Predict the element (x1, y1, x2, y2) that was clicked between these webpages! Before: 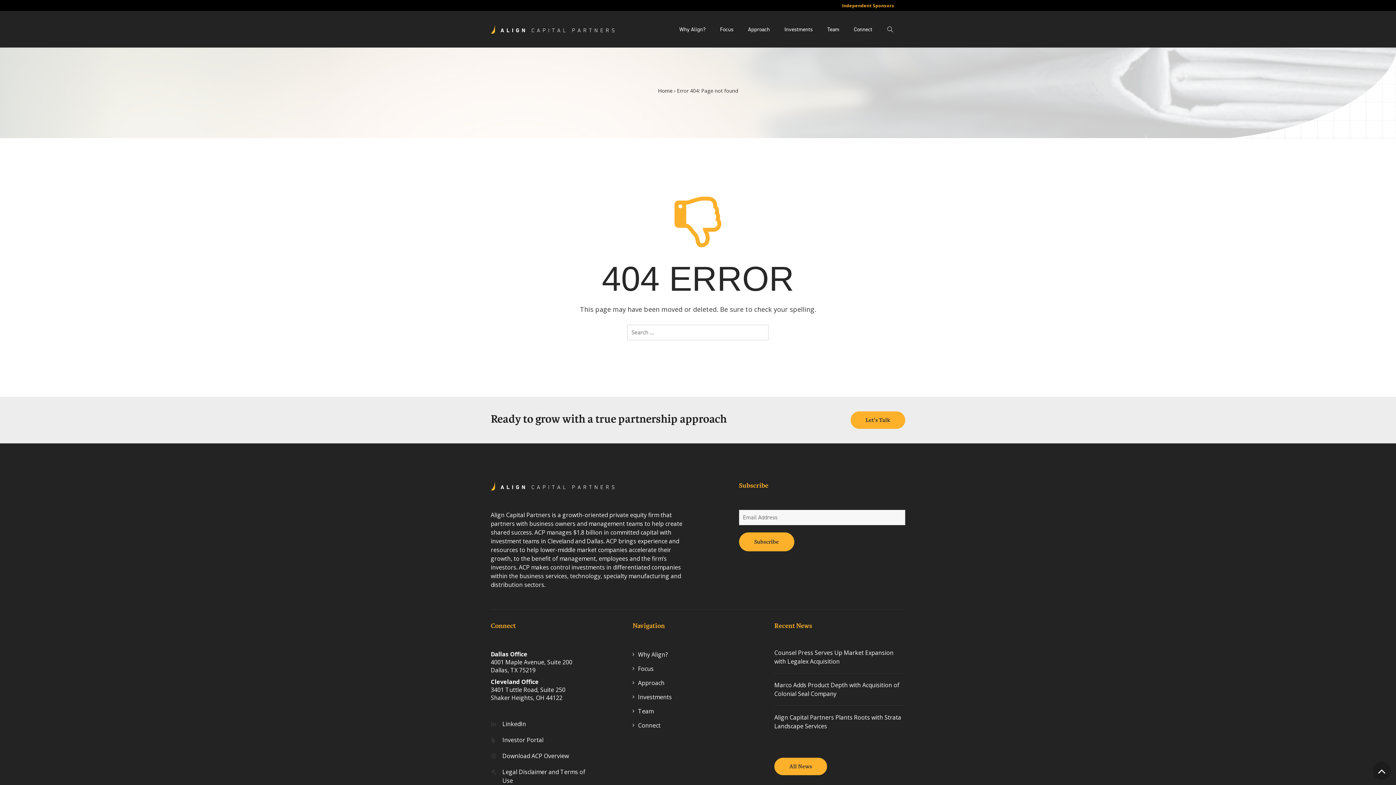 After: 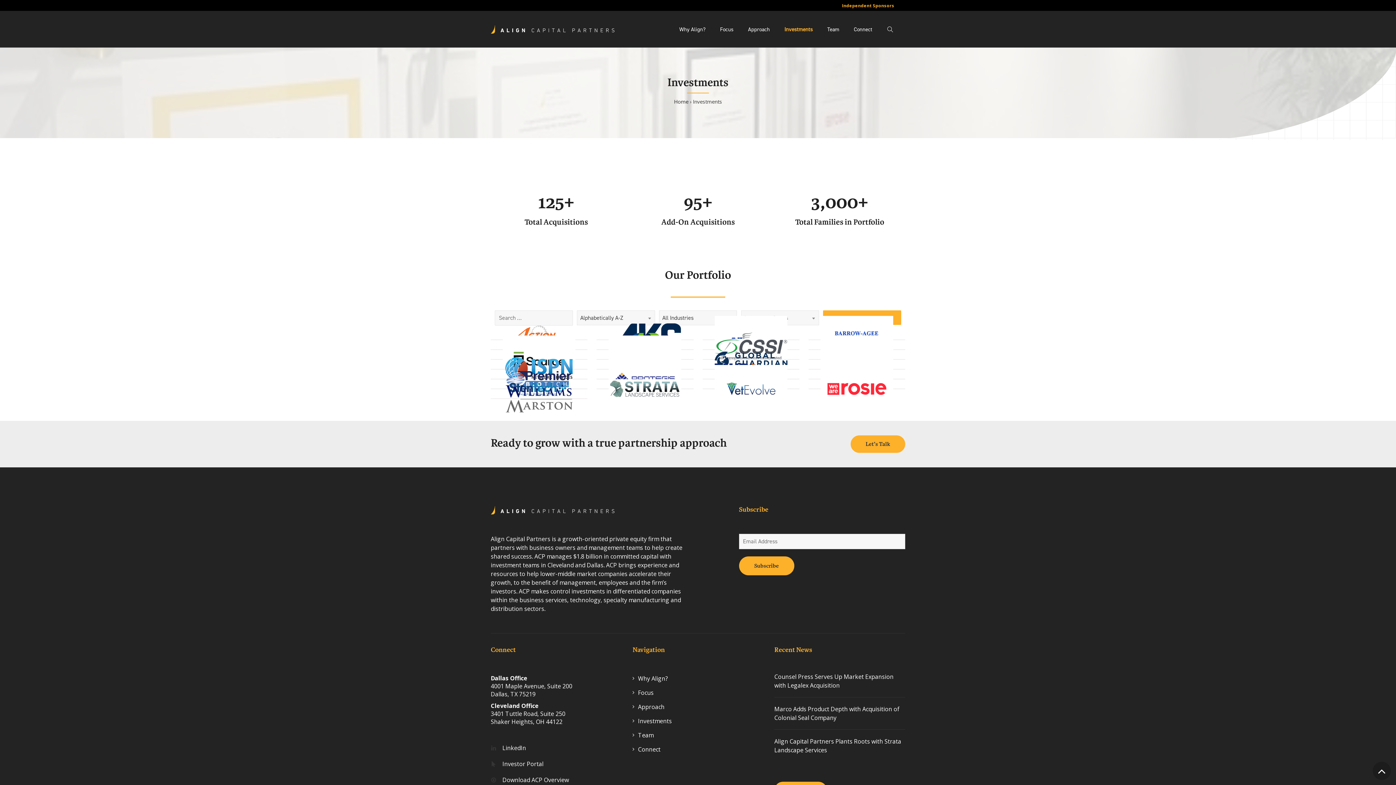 Action: bbox: (632, 693, 672, 701) label: Investments